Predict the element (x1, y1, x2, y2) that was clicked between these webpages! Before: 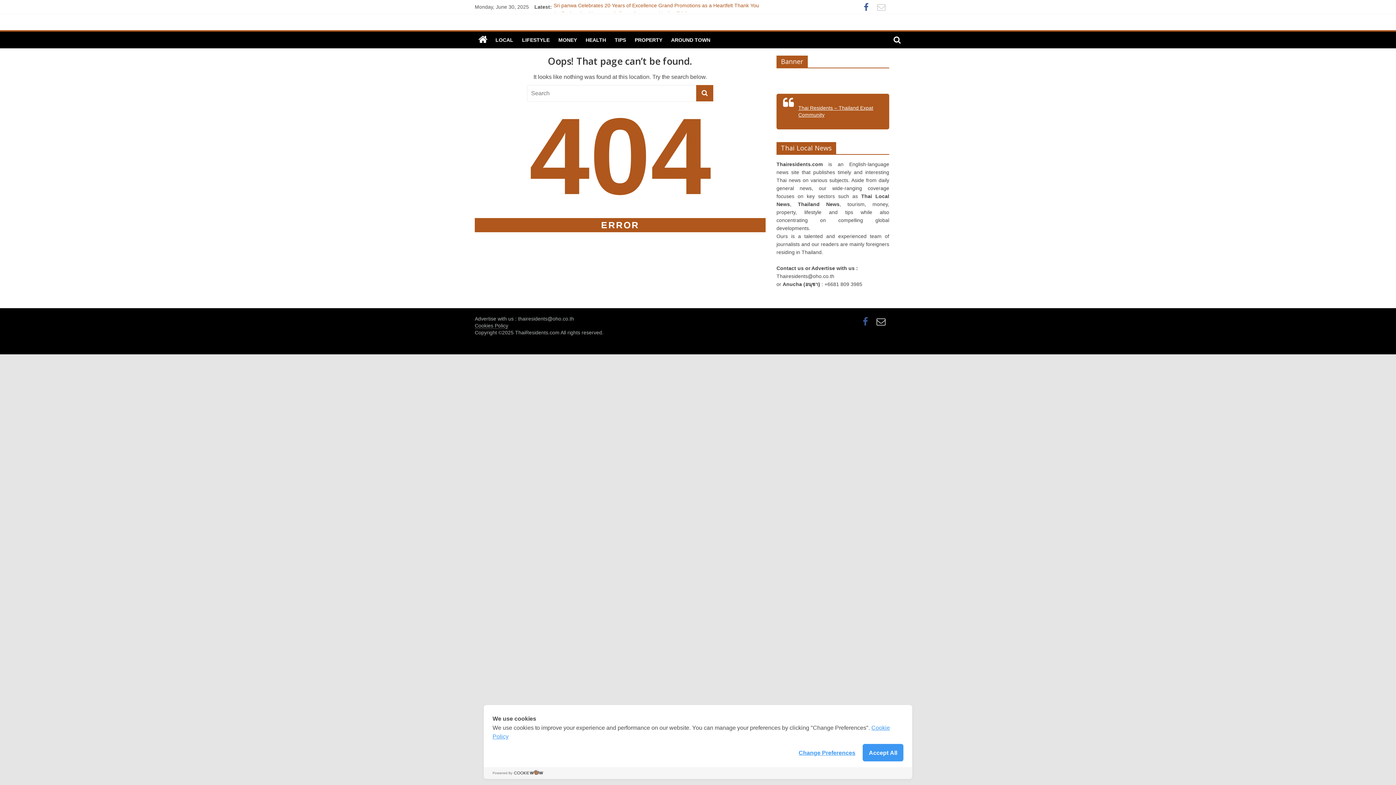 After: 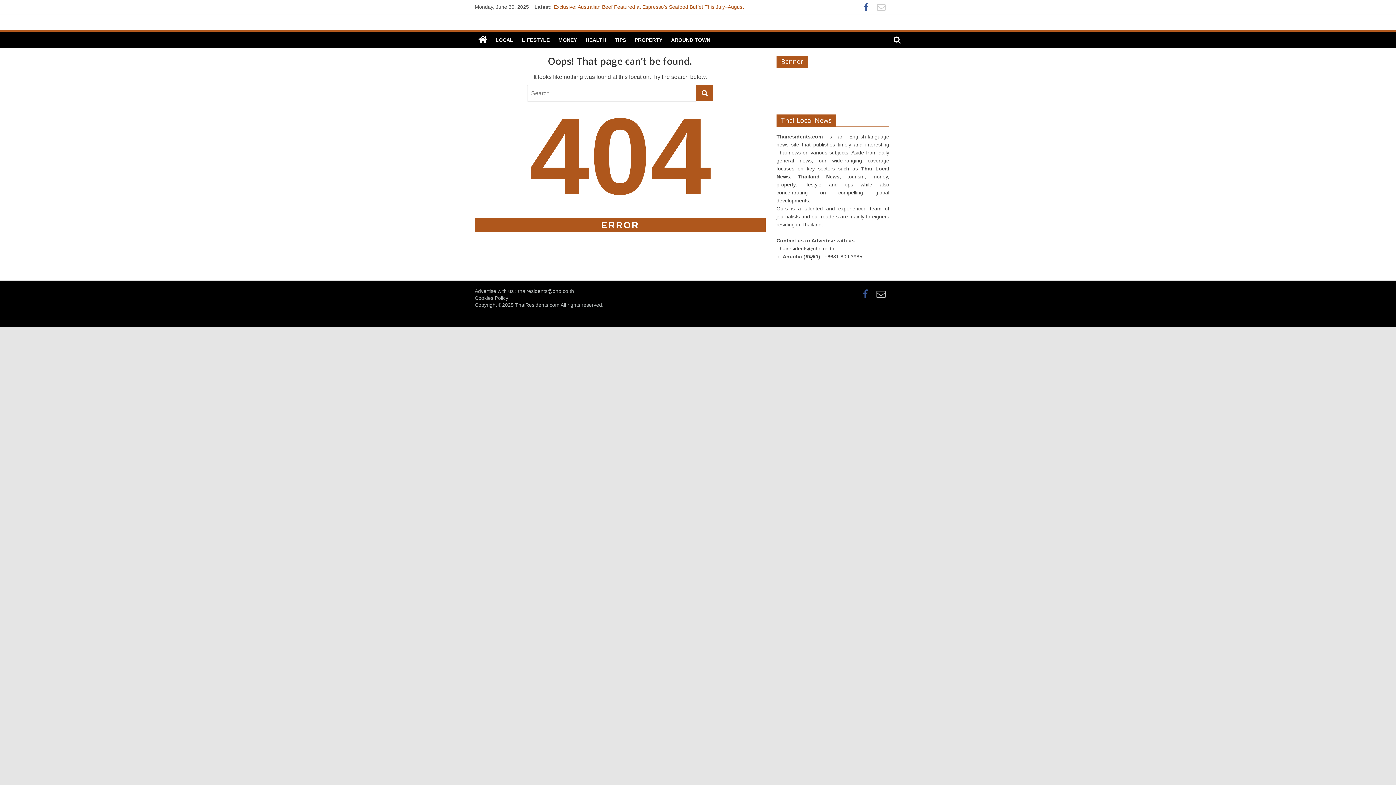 Action: bbox: (862, 744, 903, 761) label: Accept All